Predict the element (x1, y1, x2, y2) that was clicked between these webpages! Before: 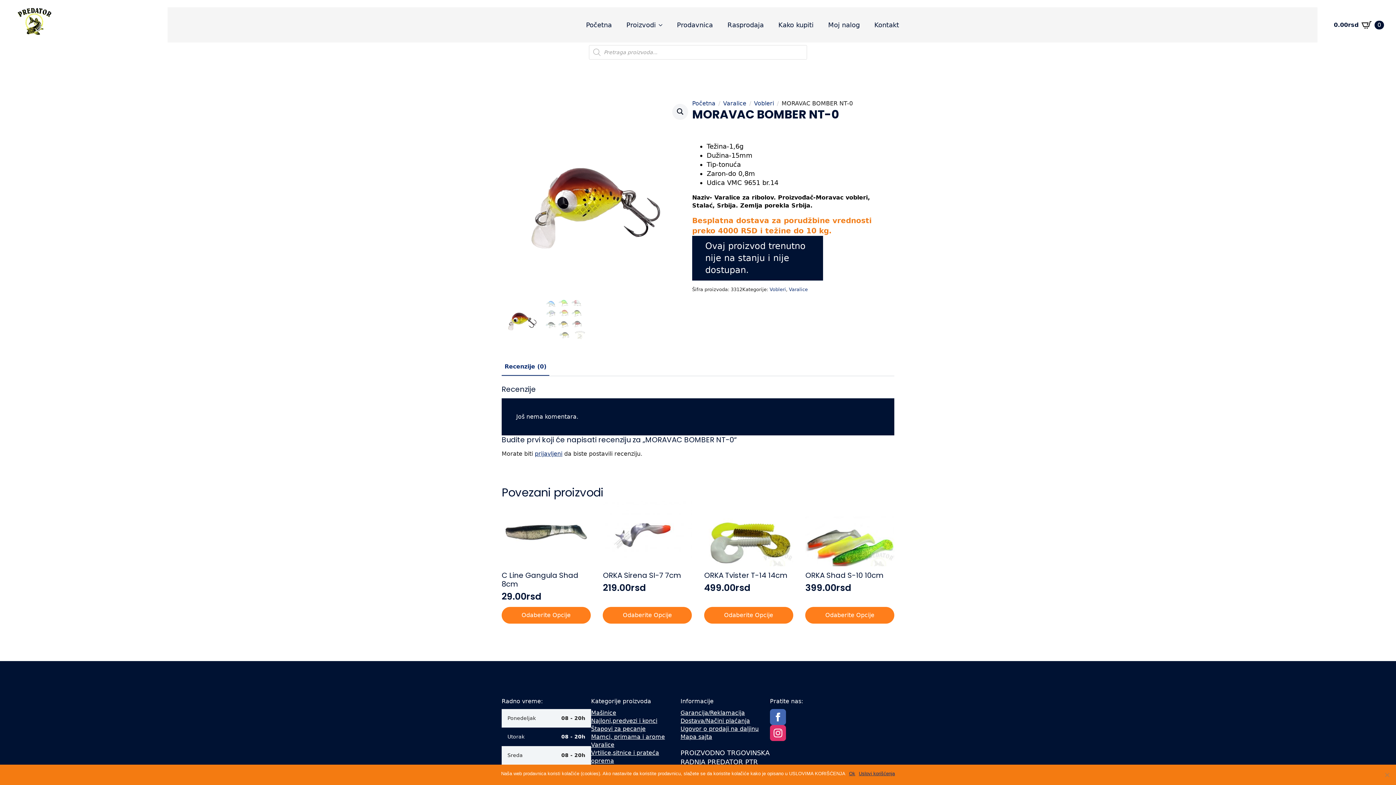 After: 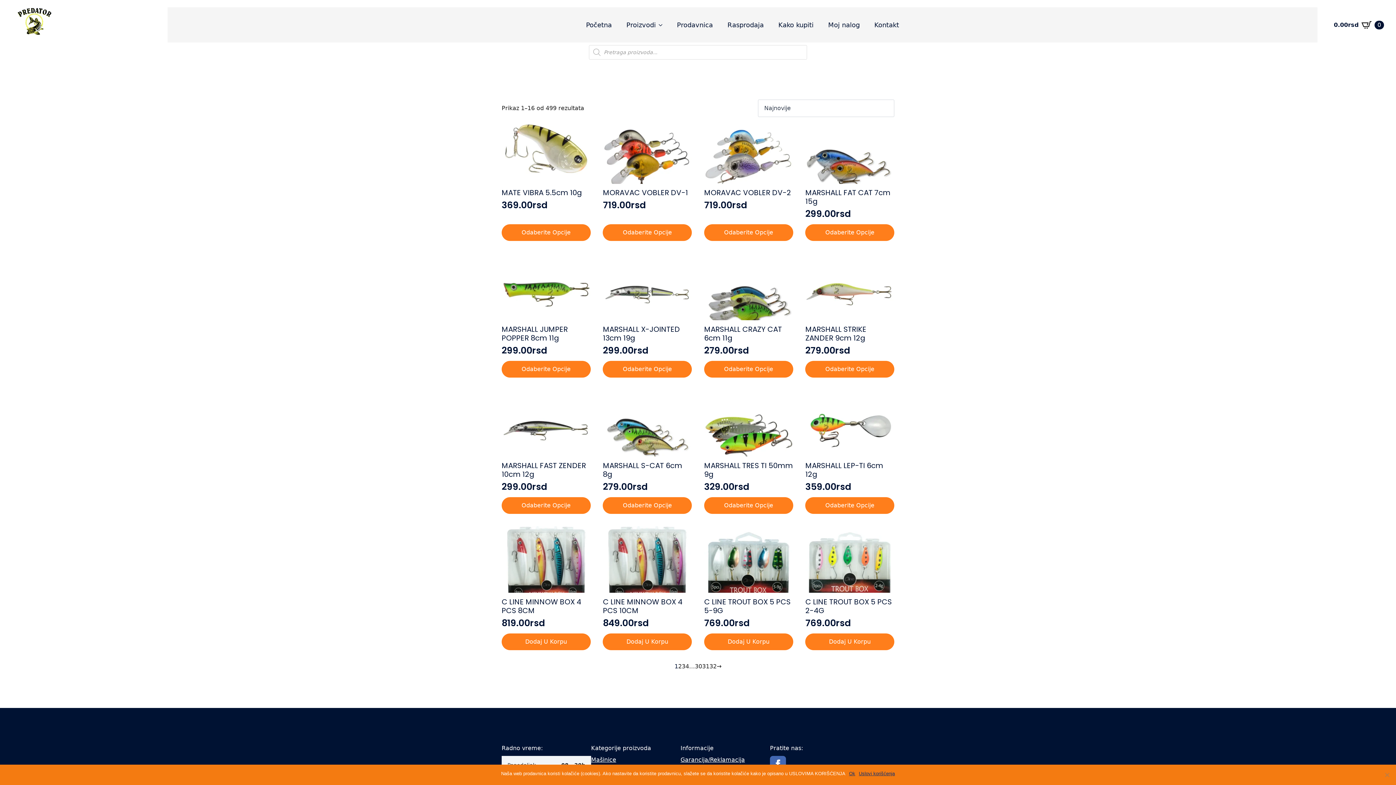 Action: bbox: (789, 286, 808, 292) label: Varalice